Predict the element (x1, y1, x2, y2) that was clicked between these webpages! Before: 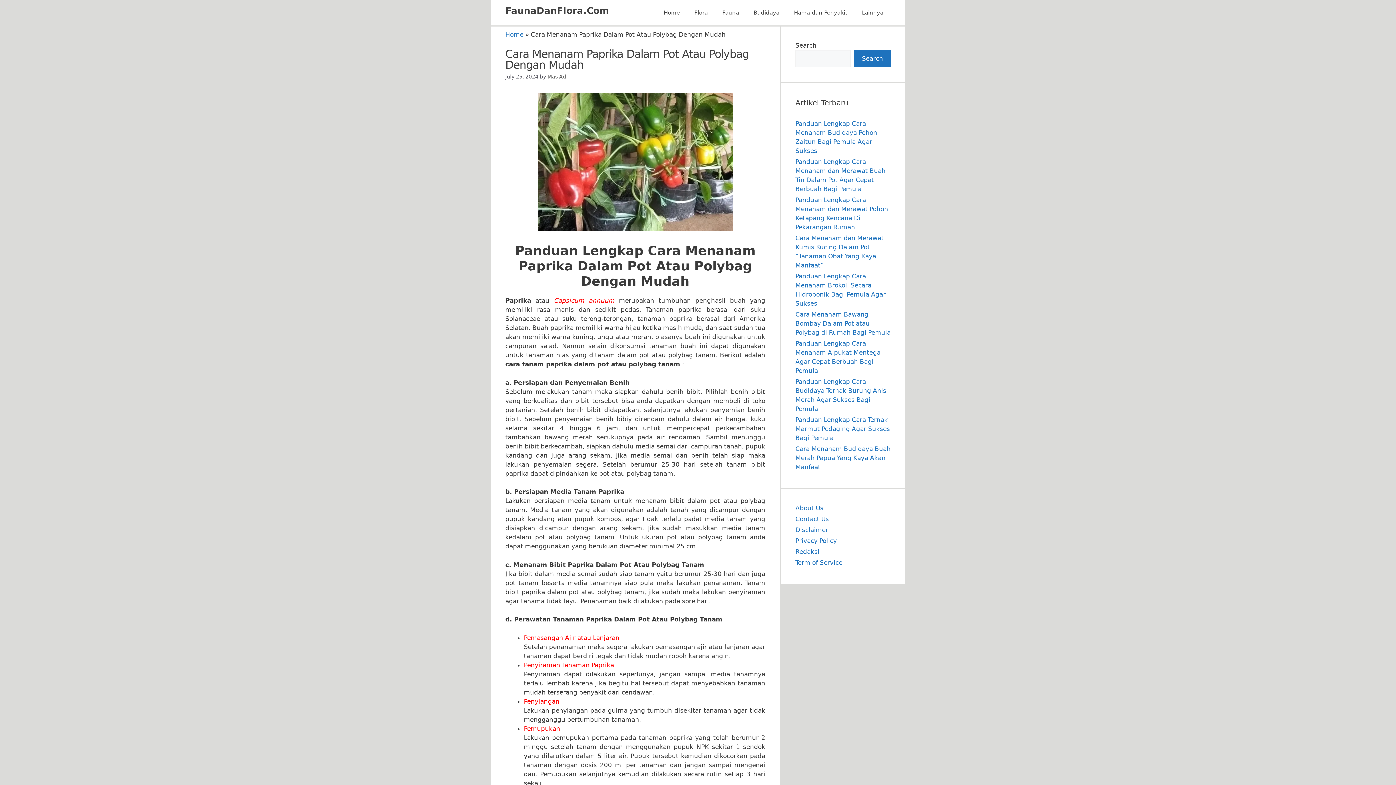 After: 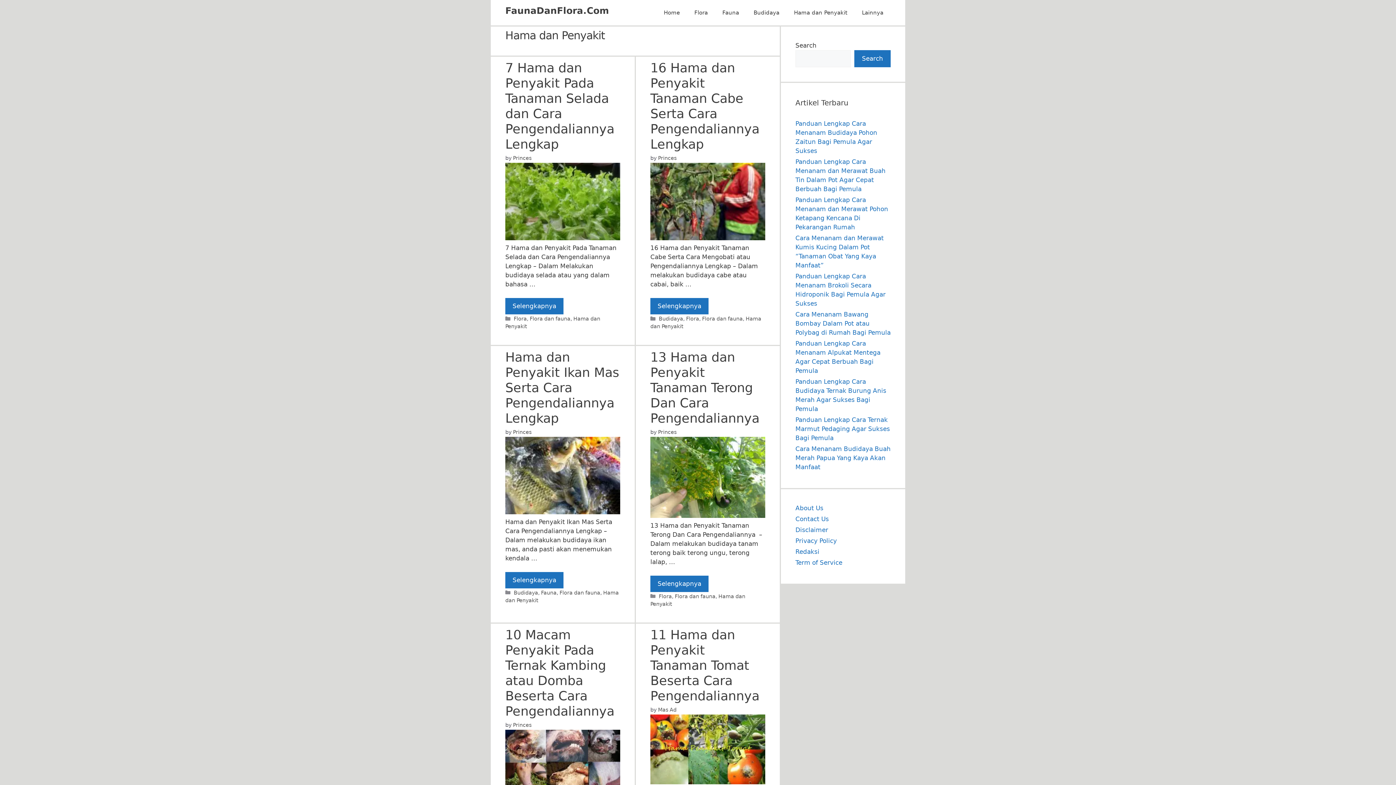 Action: bbox: (786, 5, 854, 20) label: Hama dan Penyakit